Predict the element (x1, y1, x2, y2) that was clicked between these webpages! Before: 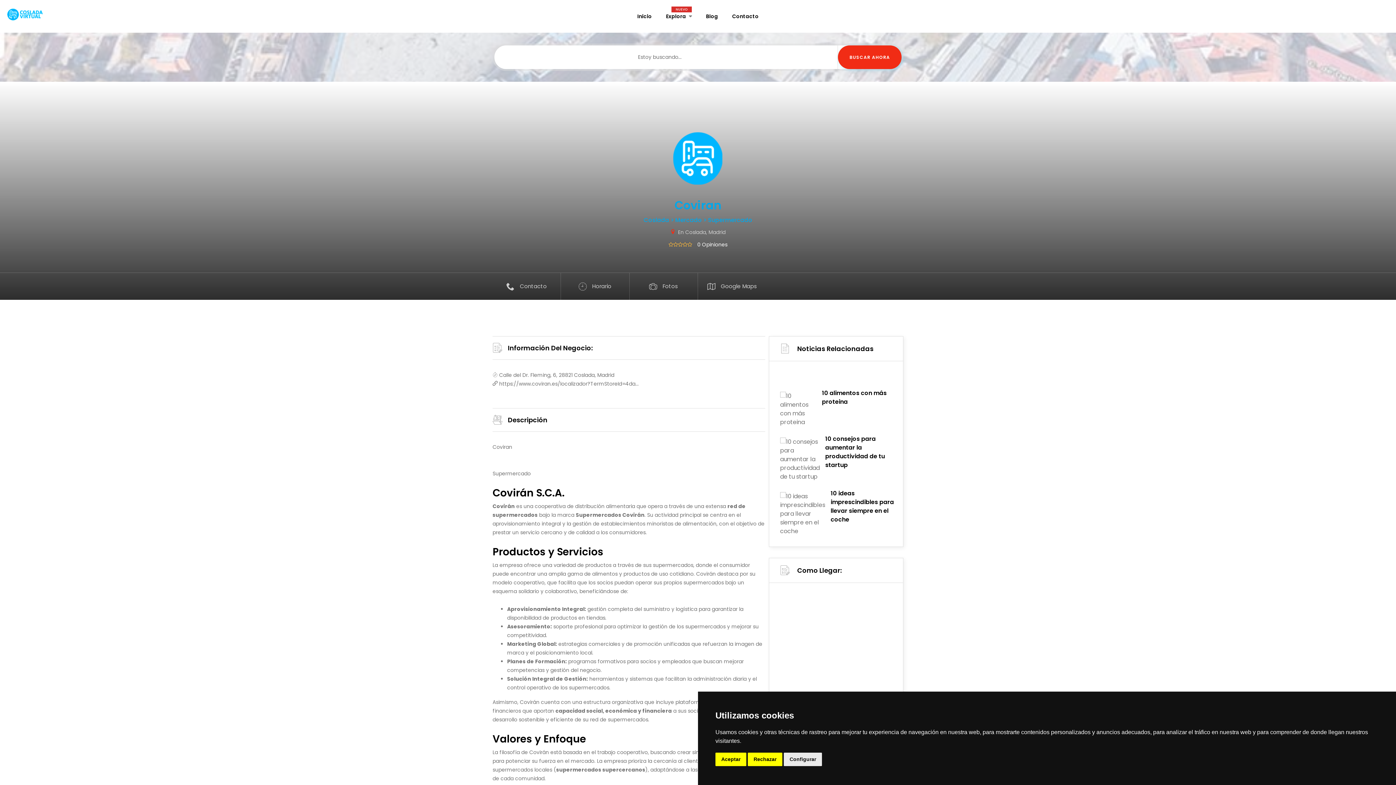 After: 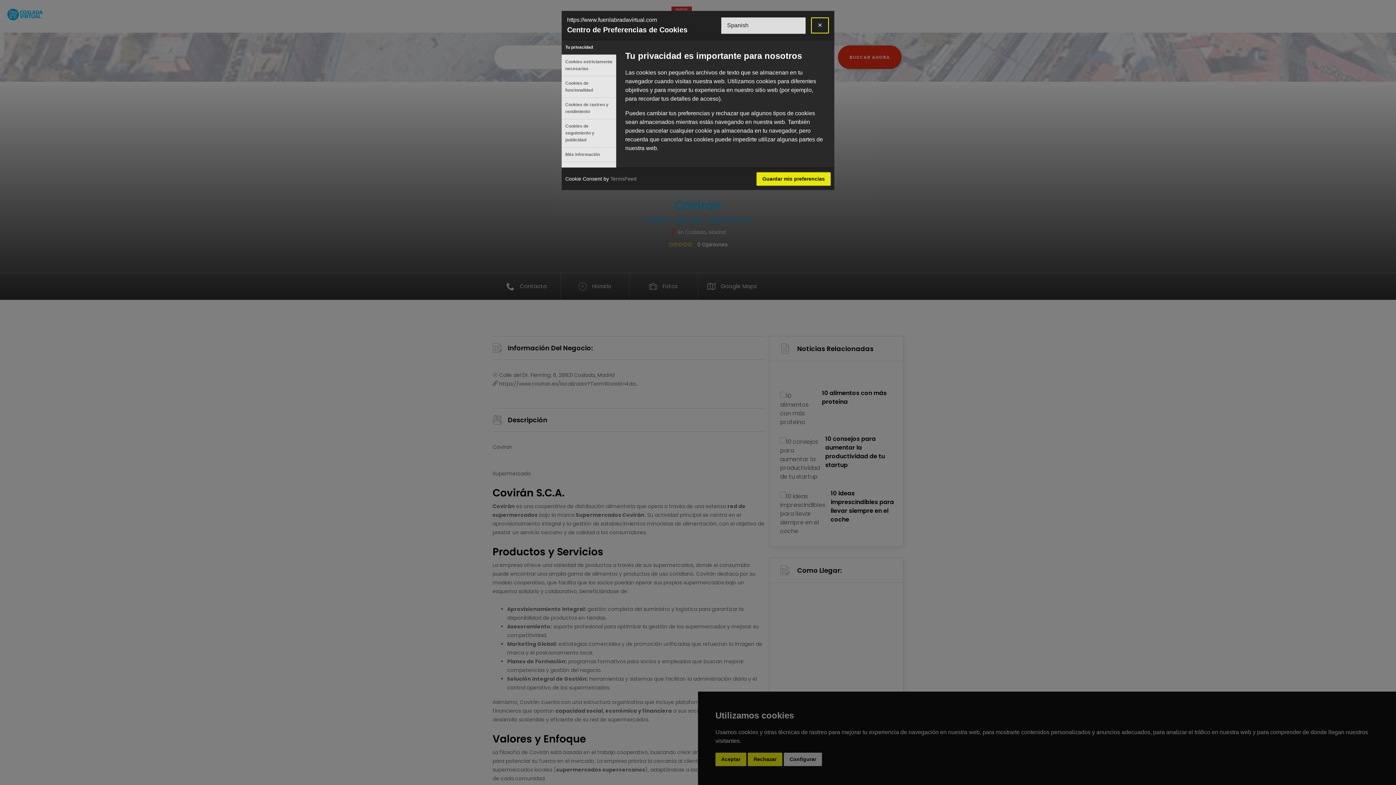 Action: bbox: (784, 753, 822, 766) label: Configurar